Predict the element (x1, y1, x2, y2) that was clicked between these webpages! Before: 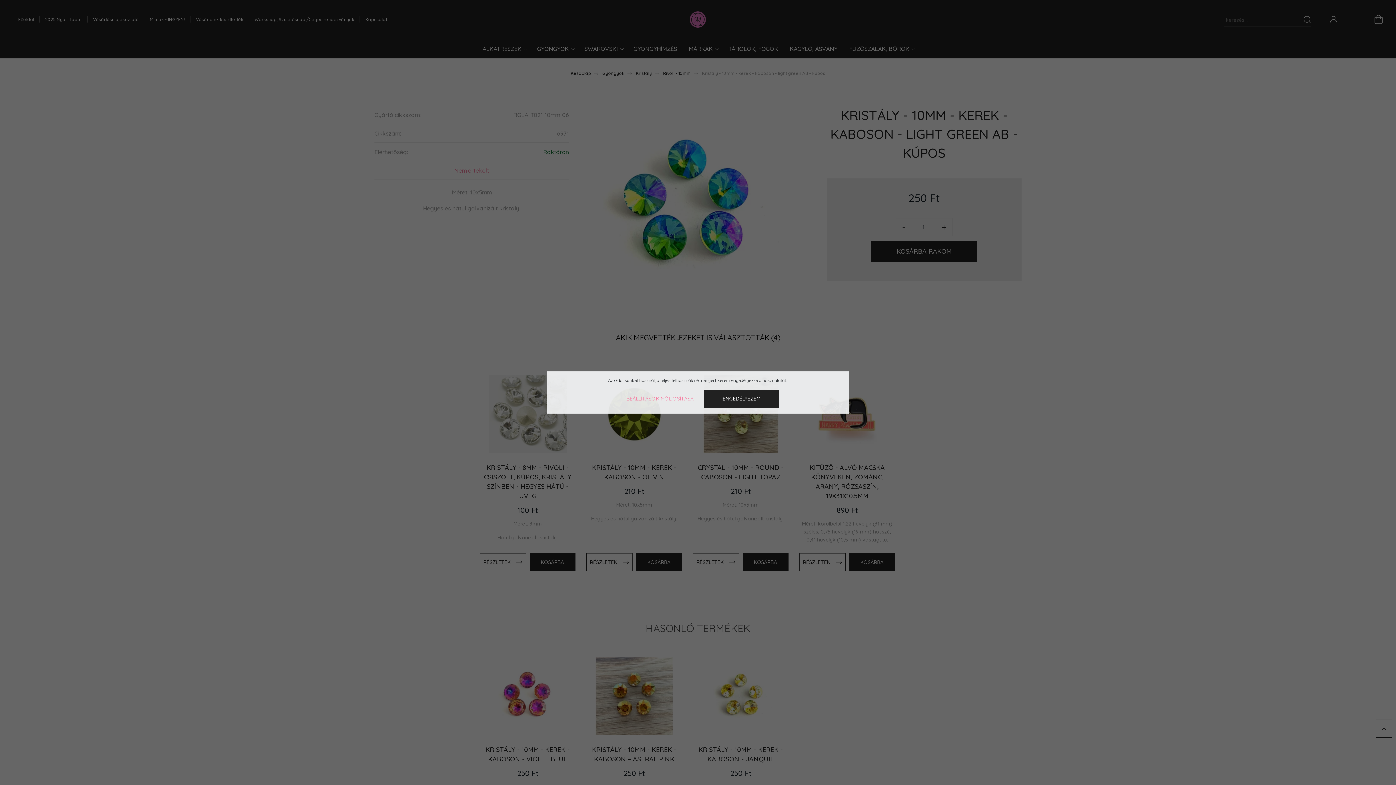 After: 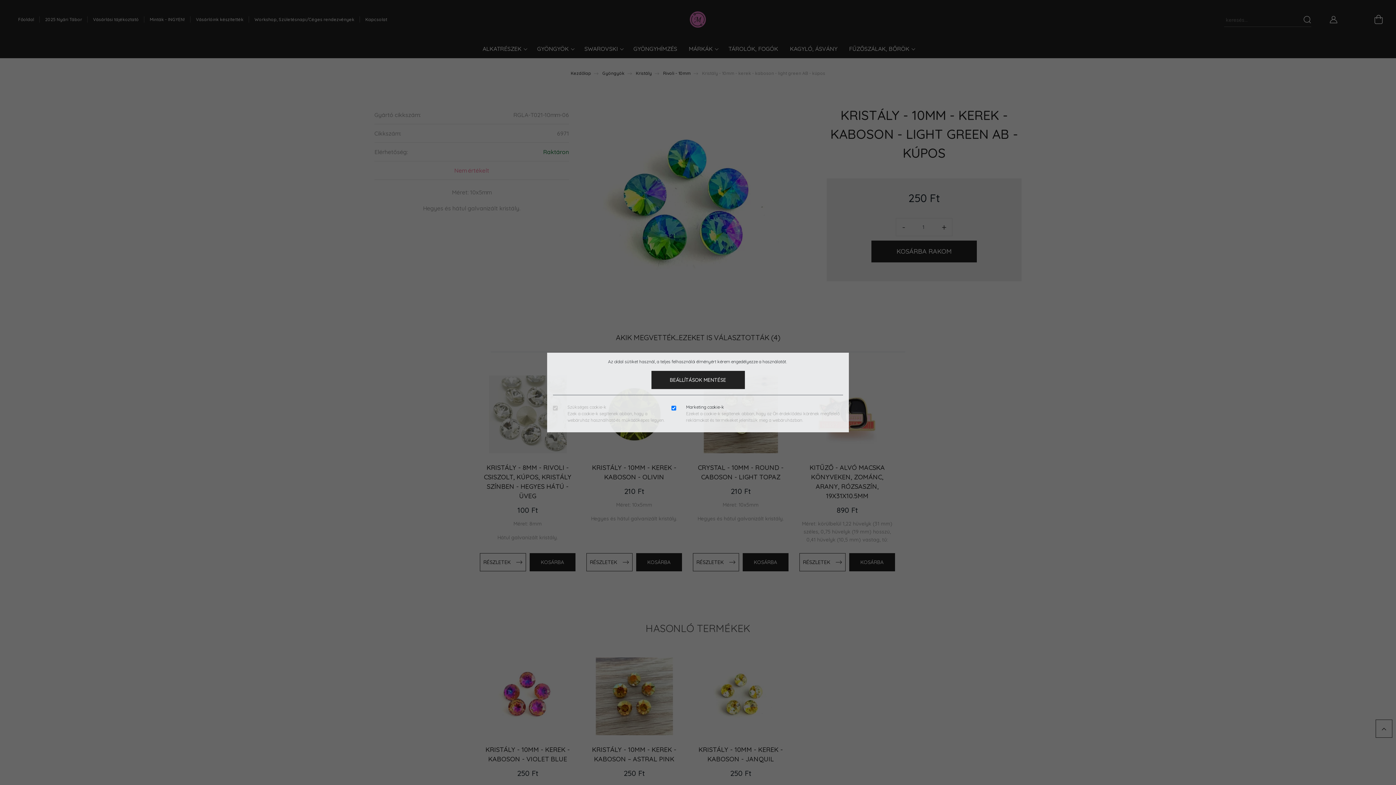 Action: label: BEÁLLÍTÁSOK MÓDOSÍTÁSA bbox: (617, 389, 703, 408)